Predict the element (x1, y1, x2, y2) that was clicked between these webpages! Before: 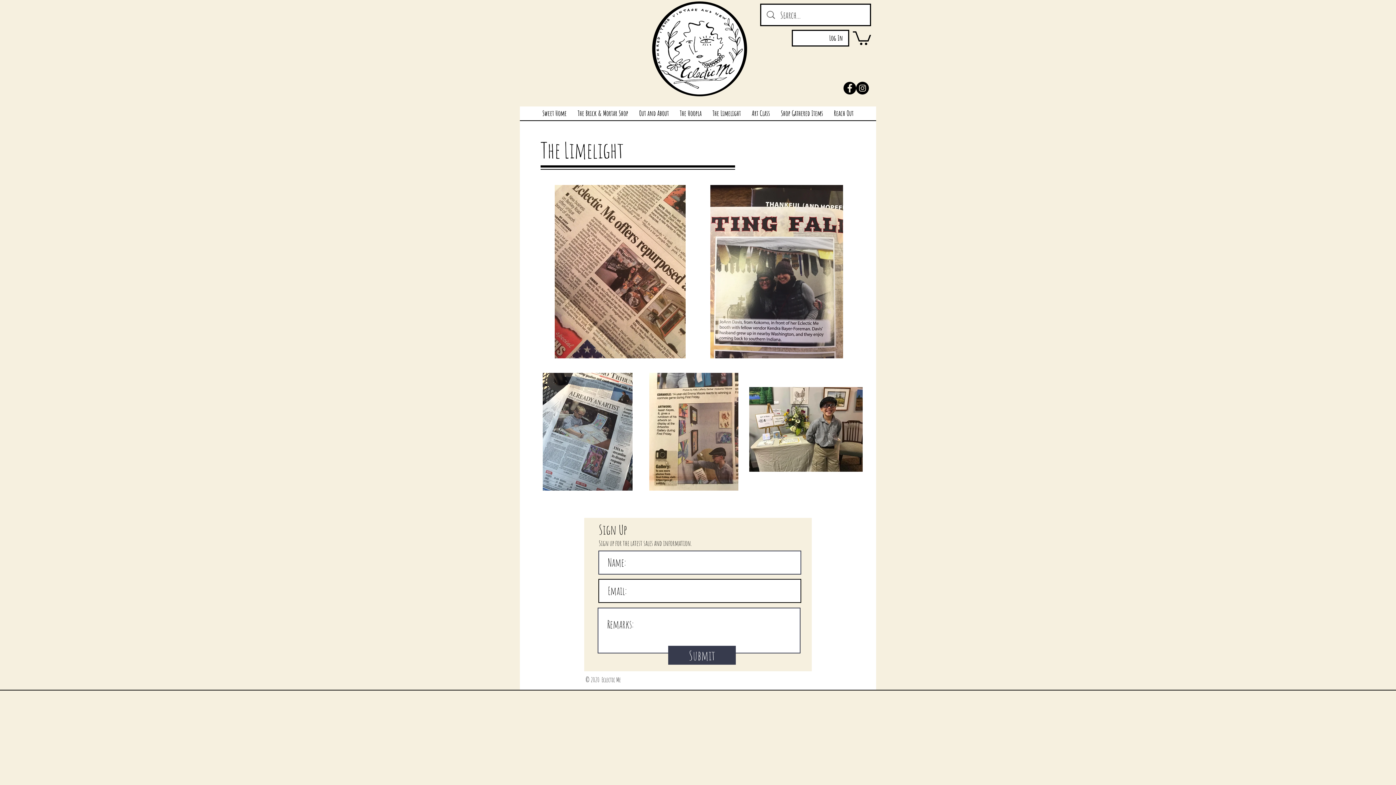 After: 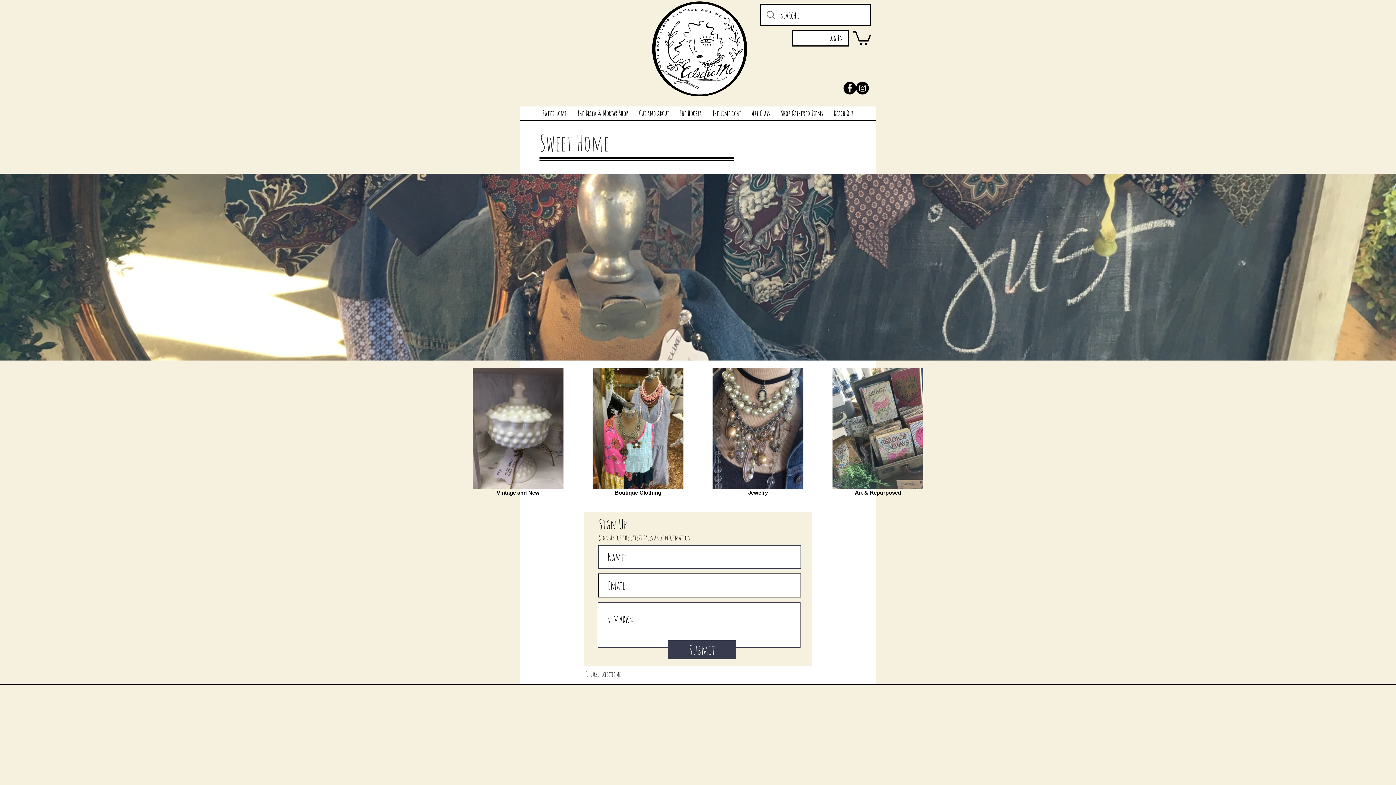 Action: label: Sweet Home bbox: (537, 103, 572, 123)